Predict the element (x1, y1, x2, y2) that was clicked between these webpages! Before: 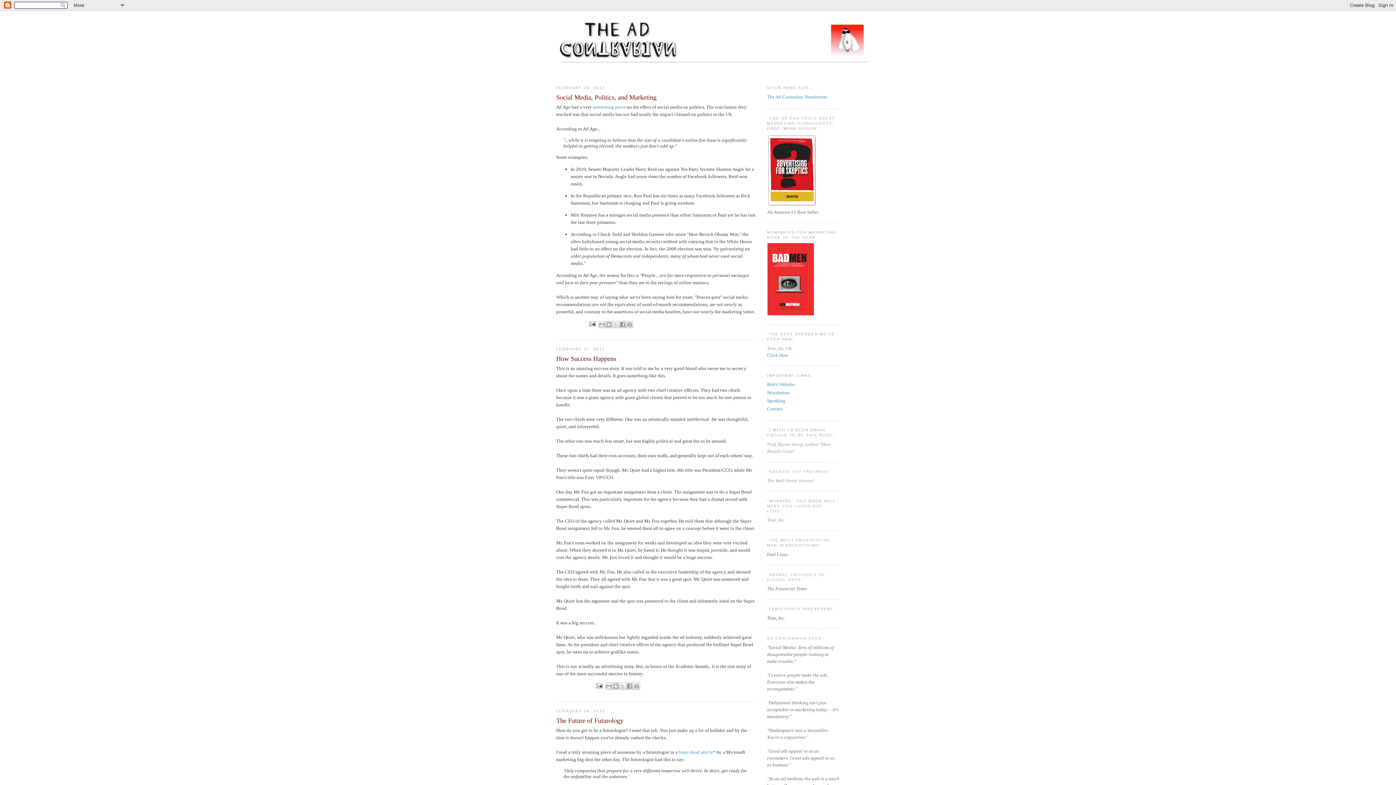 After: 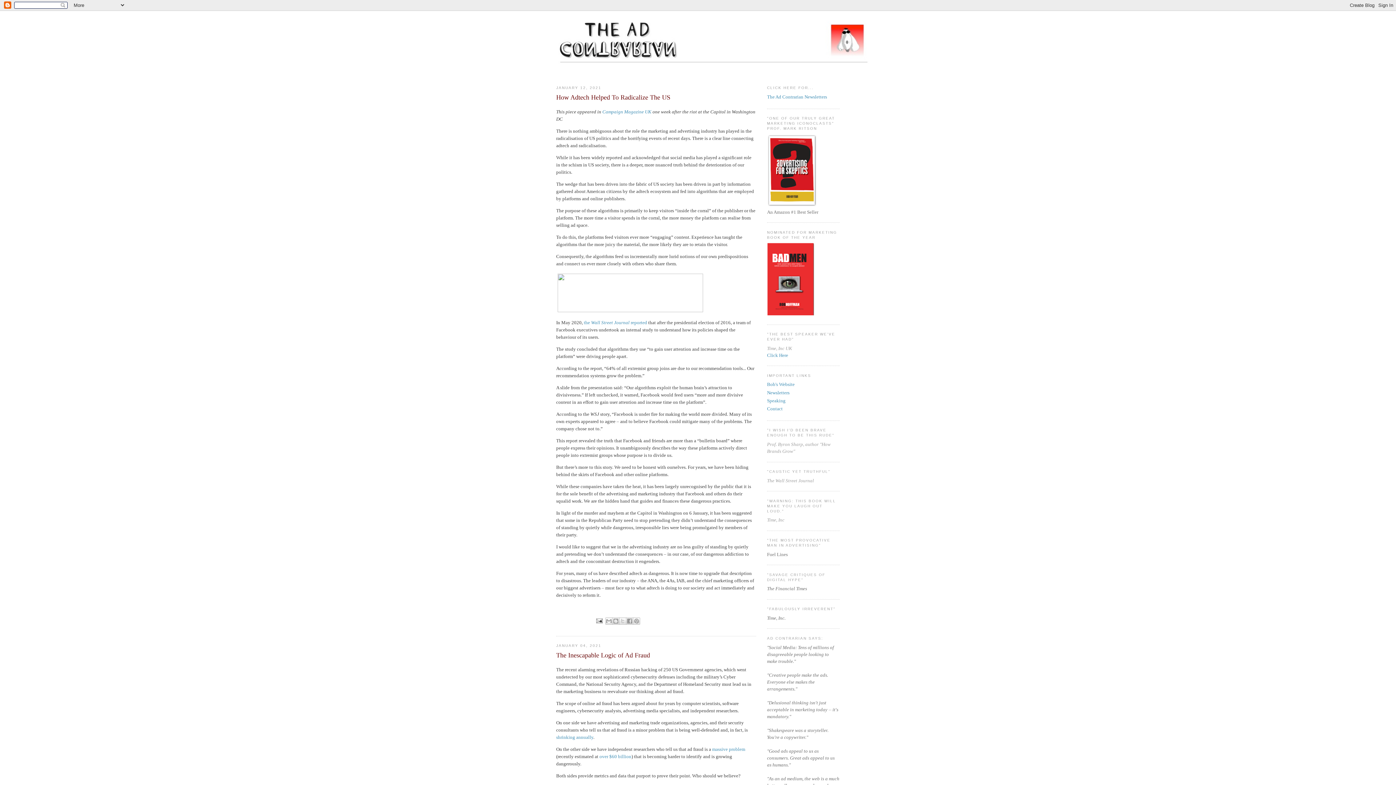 Action: bbox: (558, 20, 838, 76)